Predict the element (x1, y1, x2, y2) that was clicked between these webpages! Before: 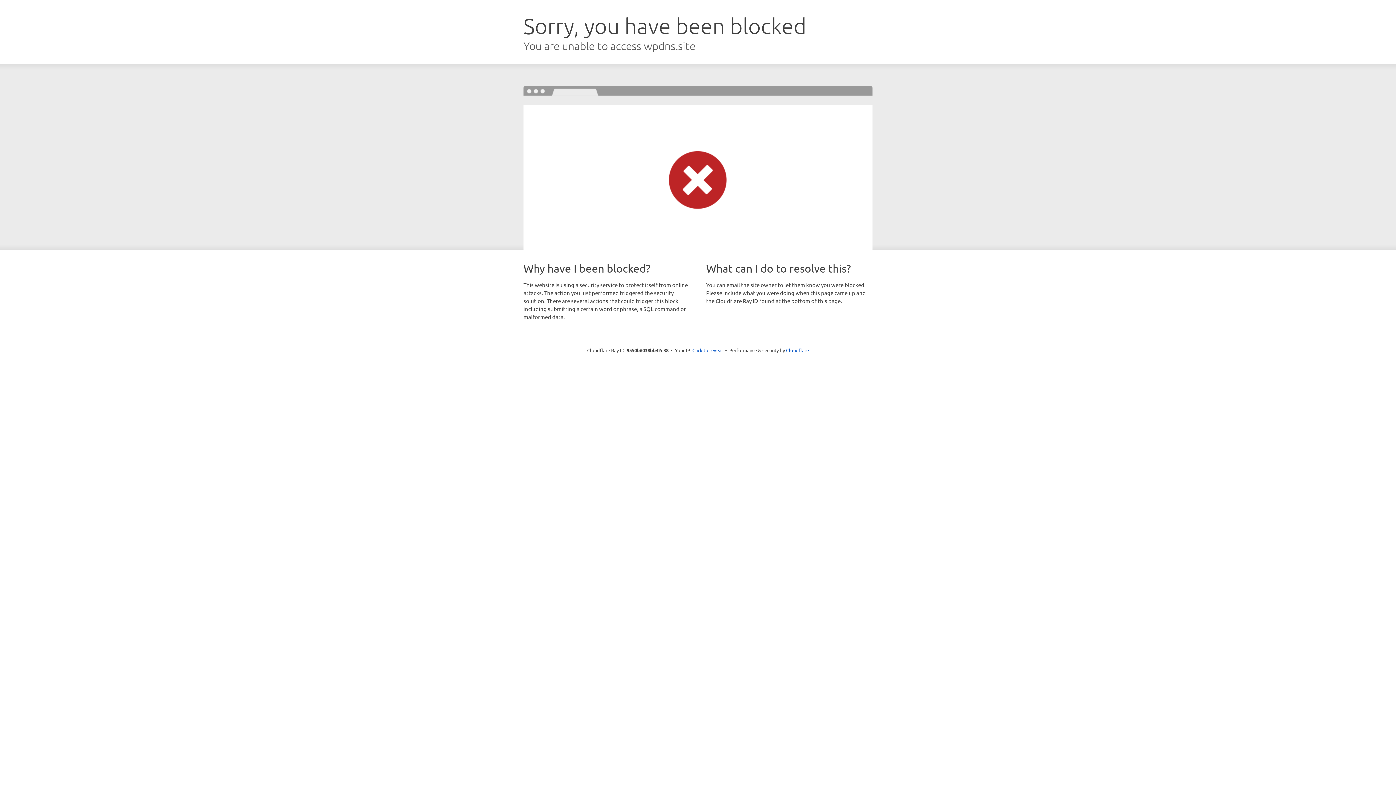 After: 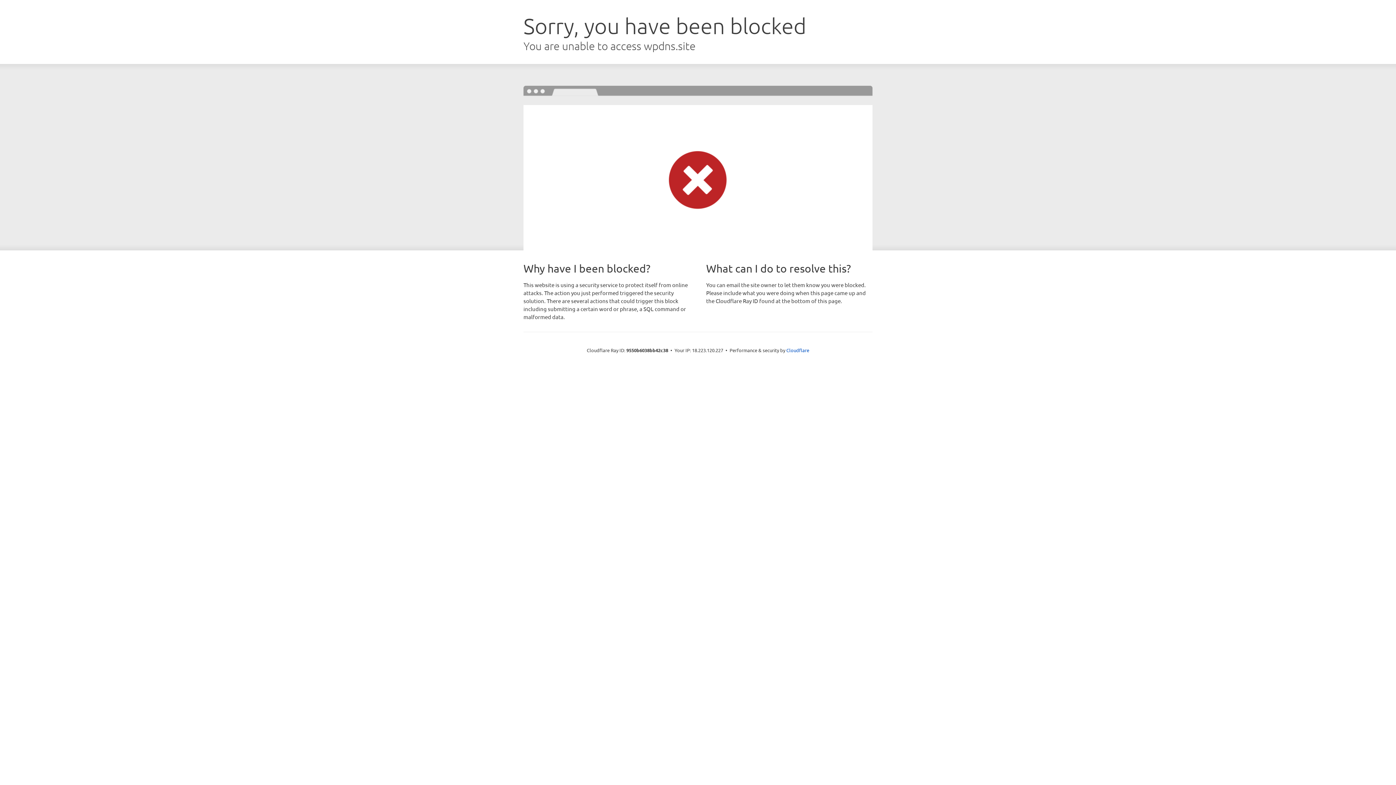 Action: label: Click to reveal bbox: (692, 346, 723, 353)